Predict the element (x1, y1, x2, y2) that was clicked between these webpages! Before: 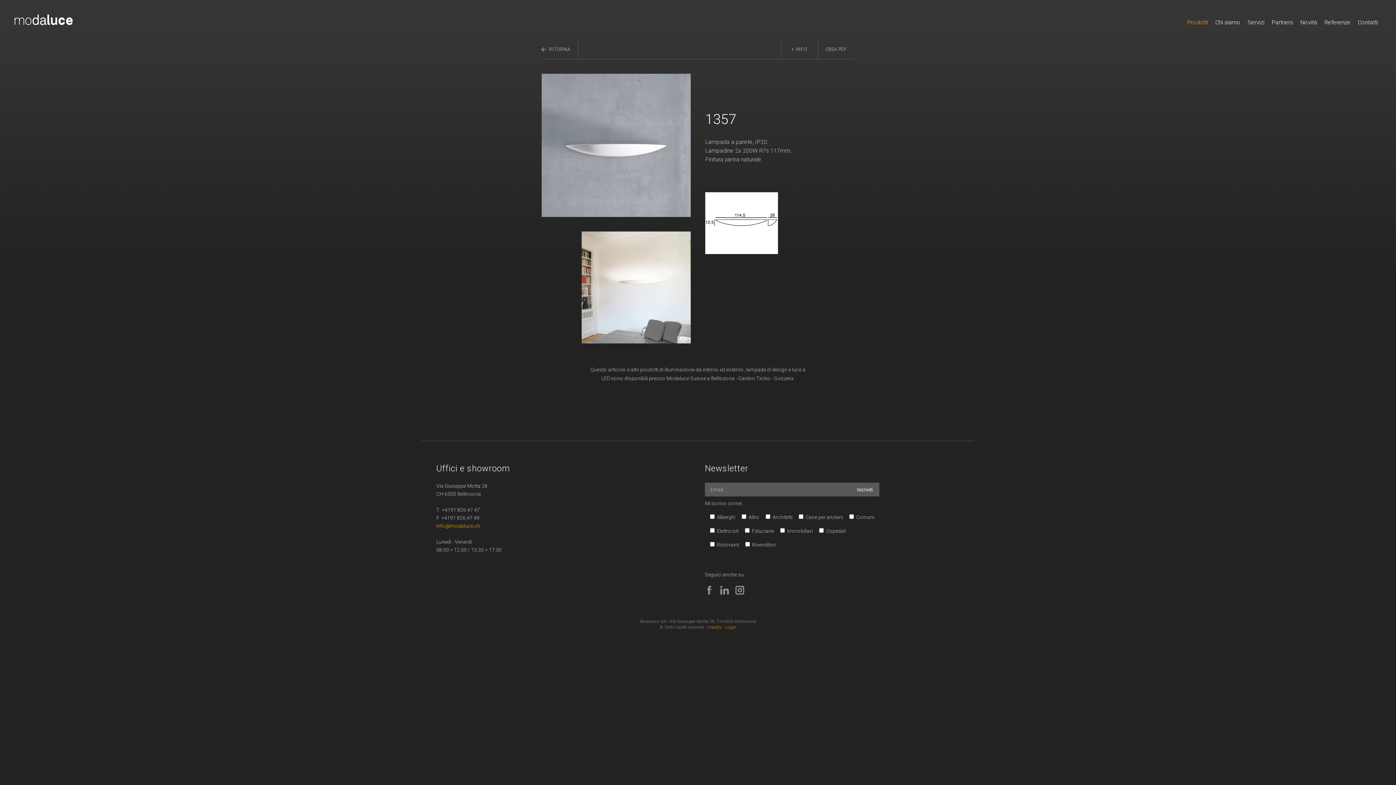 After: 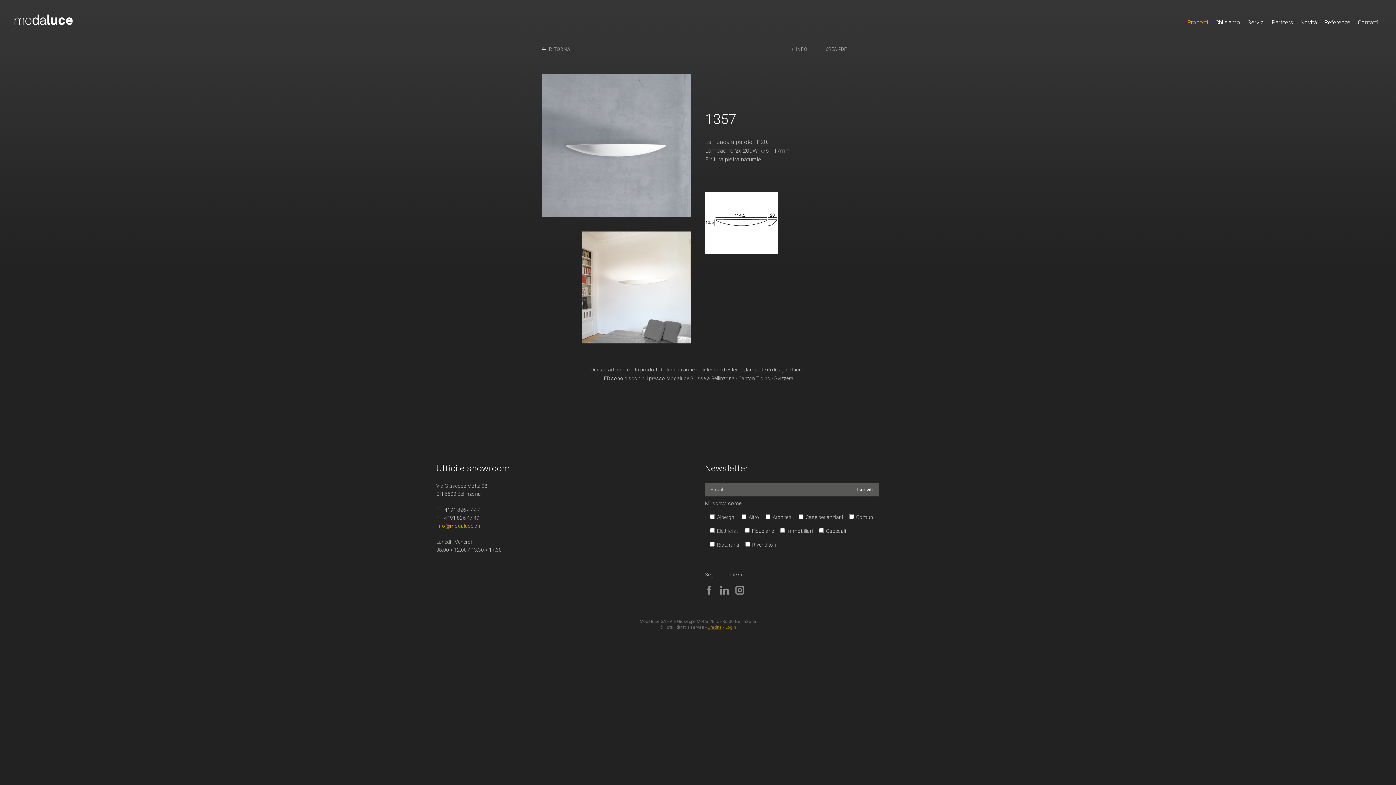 Action: bbox: (707, 625, 722, 630) label: Credits